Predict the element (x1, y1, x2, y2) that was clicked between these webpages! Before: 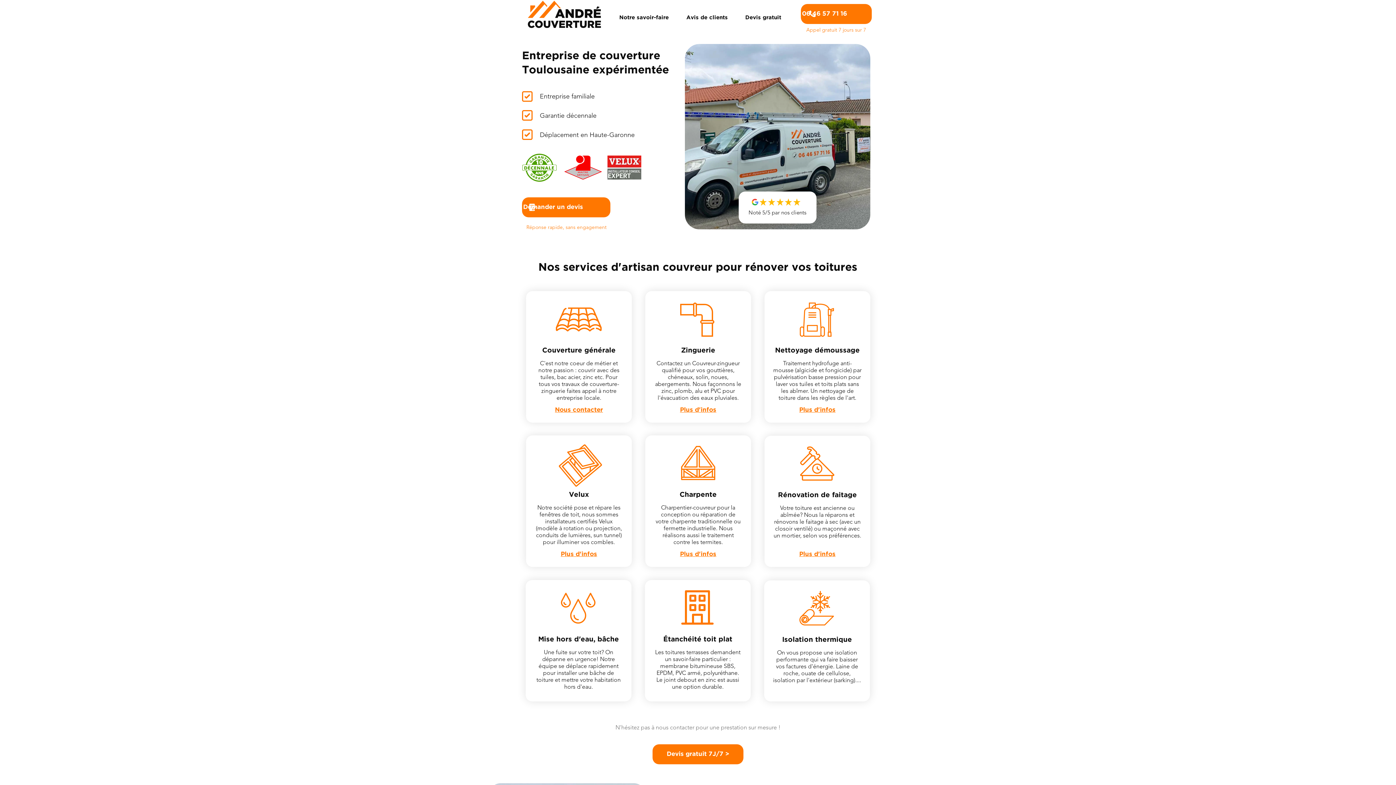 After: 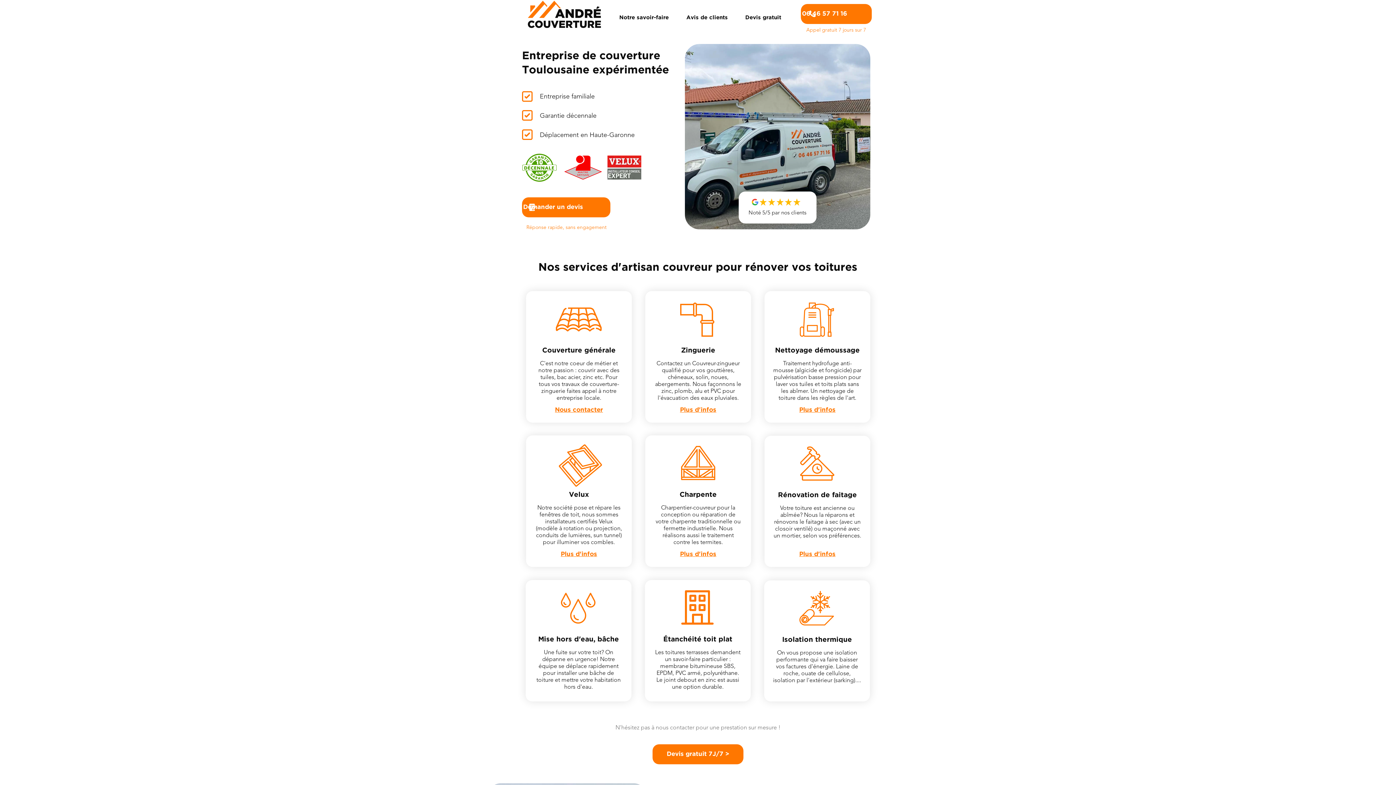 Action: bbox: (529, 203, 536, 211)